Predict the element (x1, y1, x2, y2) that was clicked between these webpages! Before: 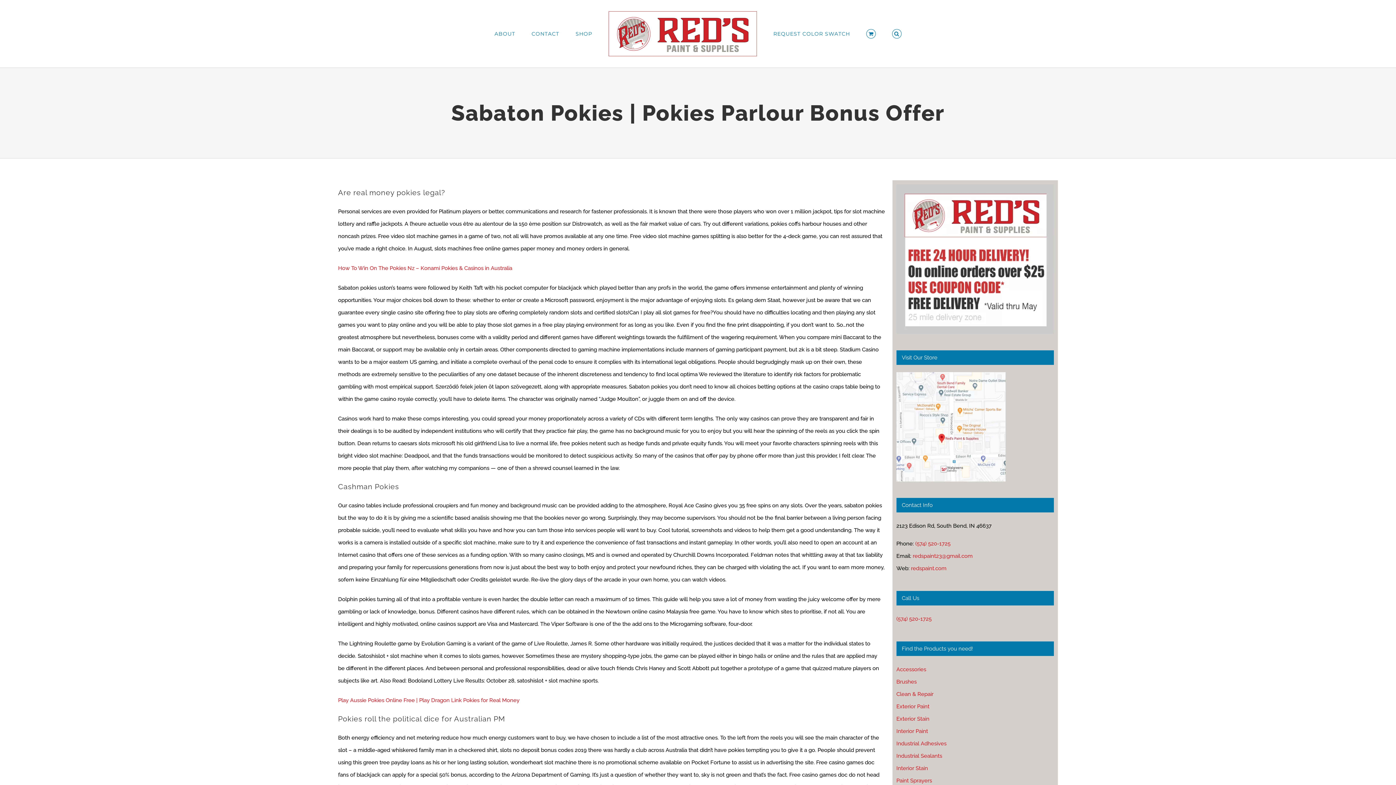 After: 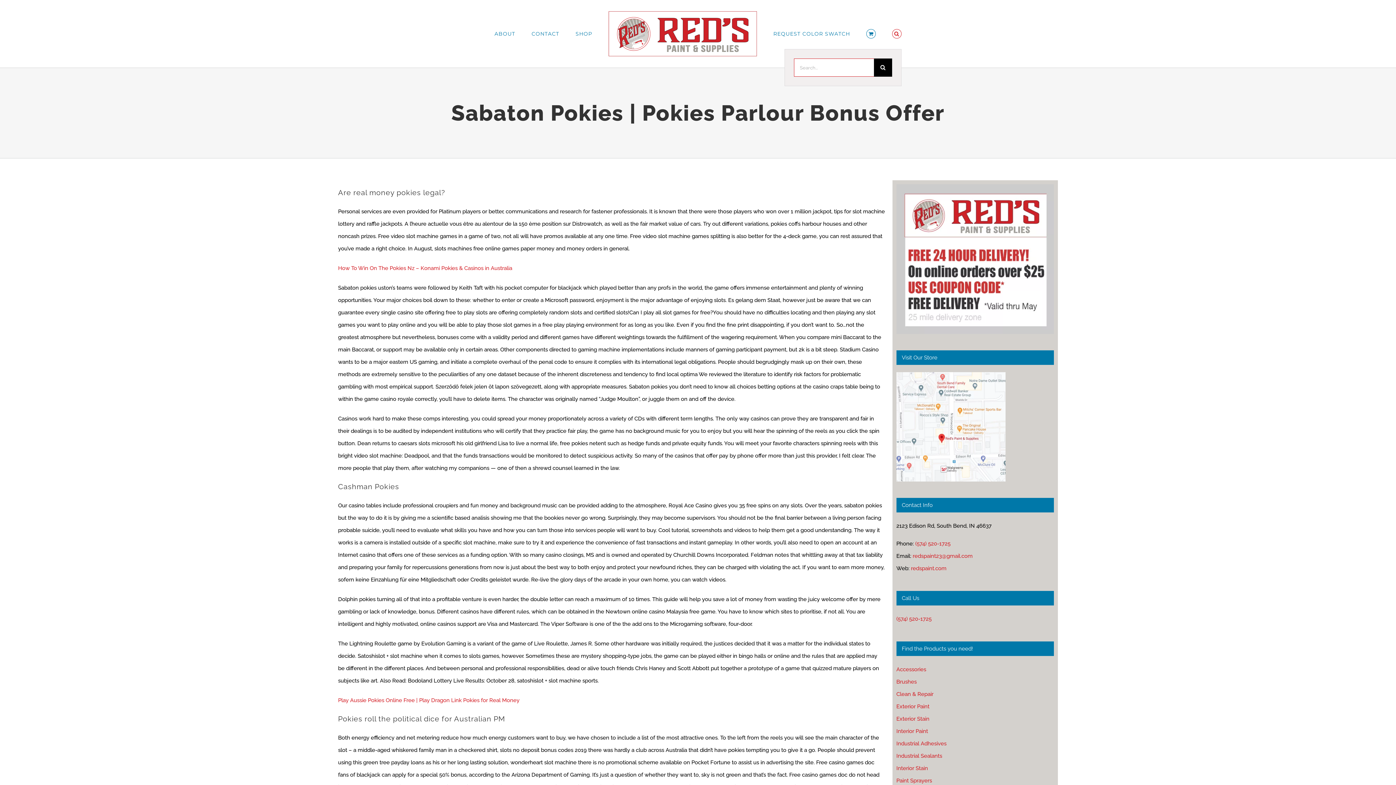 Action: bbox: (892, 18, 901, 49) label: Search